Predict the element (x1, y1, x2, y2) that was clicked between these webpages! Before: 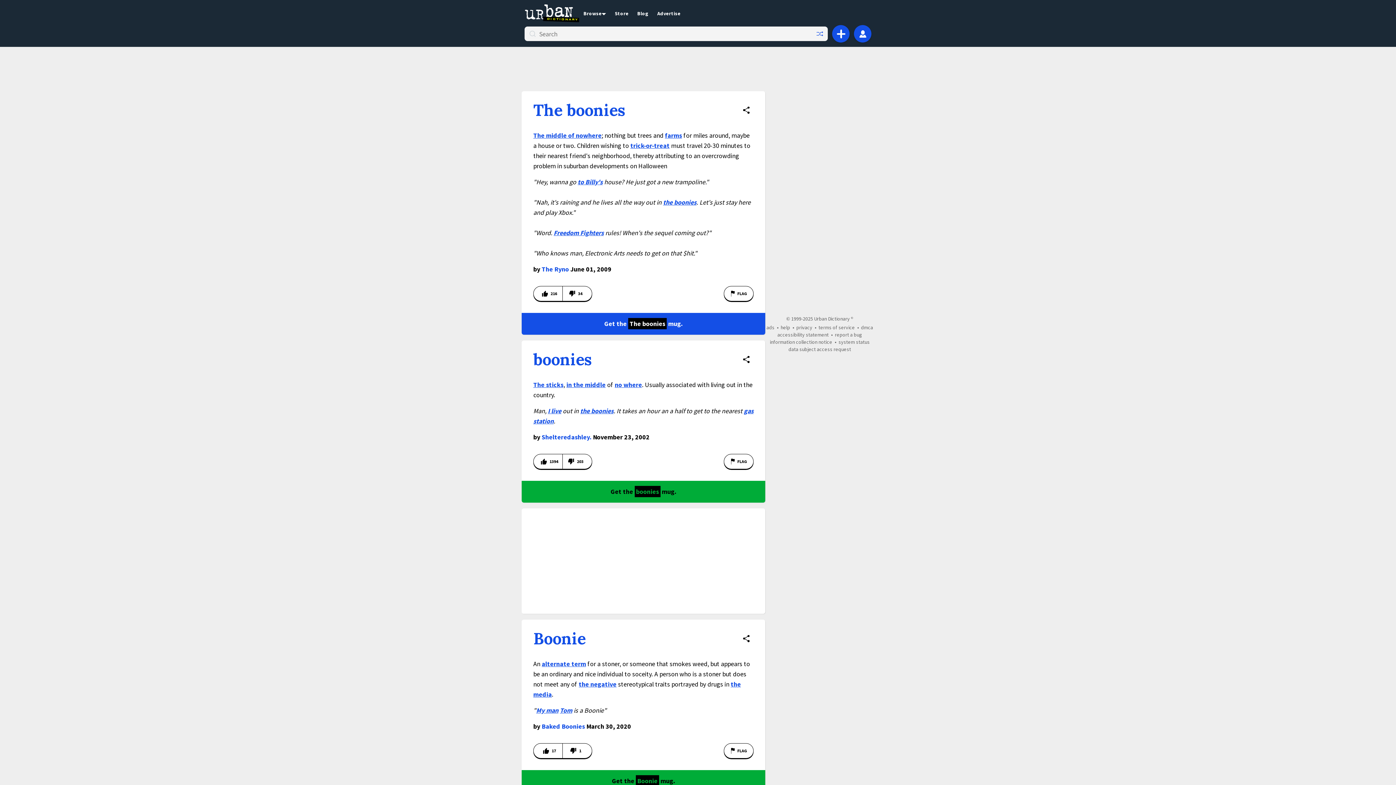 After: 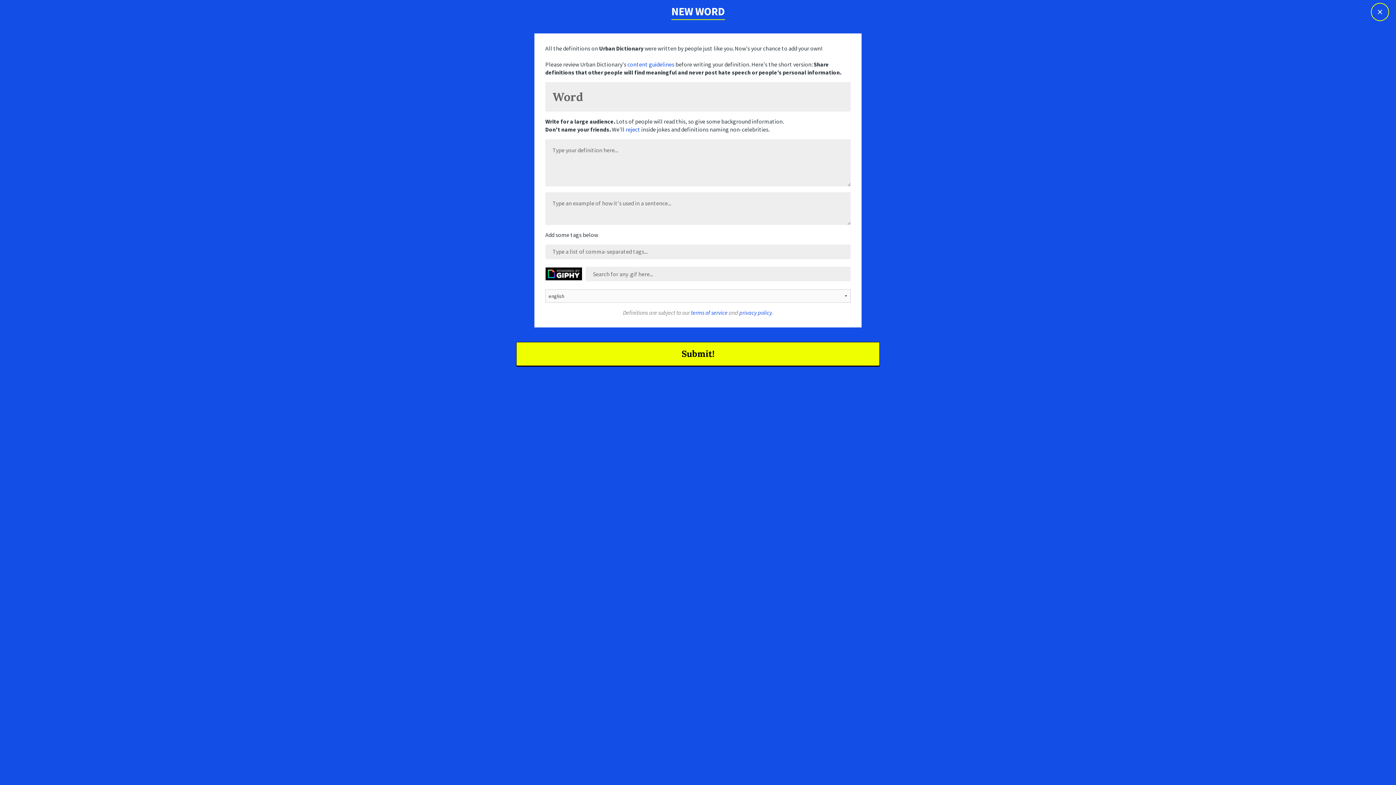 Action: label: Add definition bbox: (832, 25, 849, 42)